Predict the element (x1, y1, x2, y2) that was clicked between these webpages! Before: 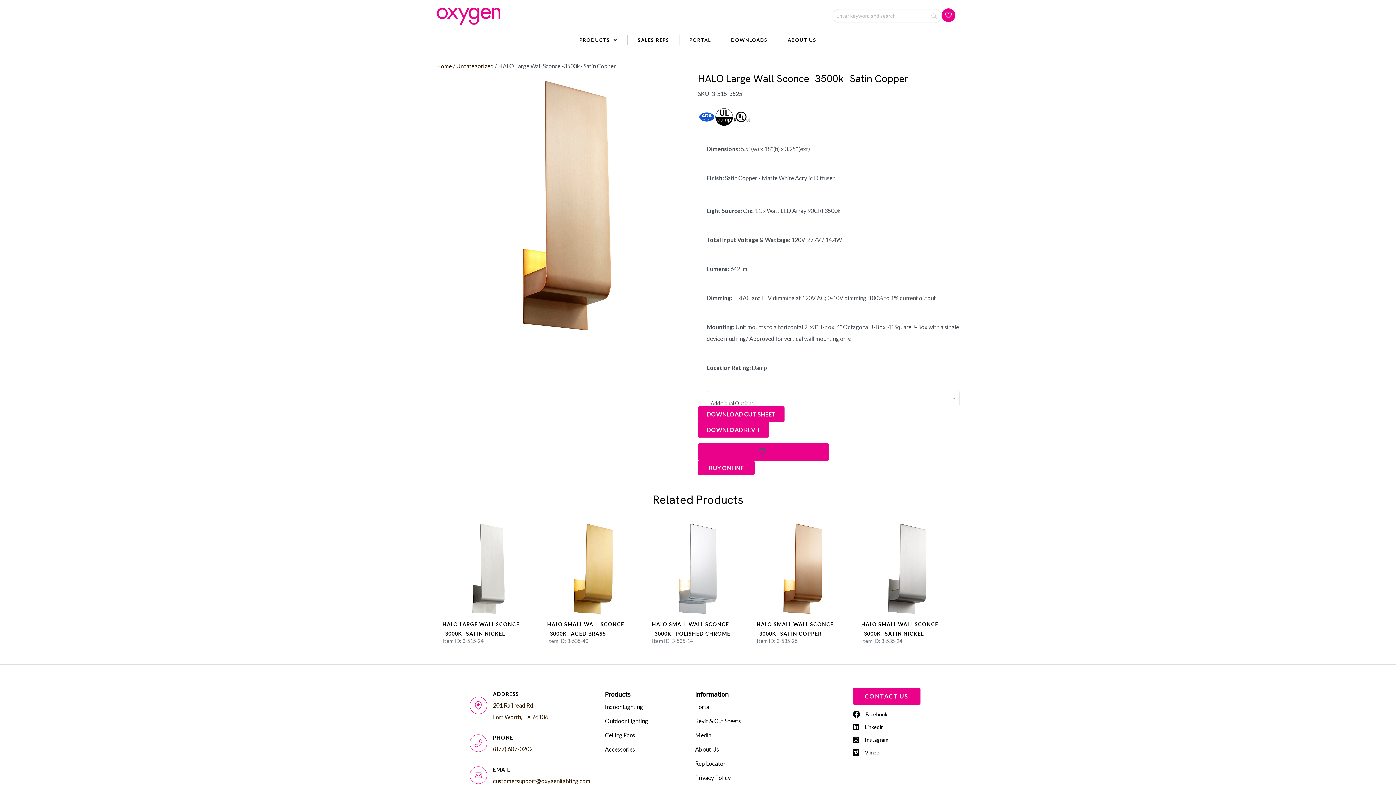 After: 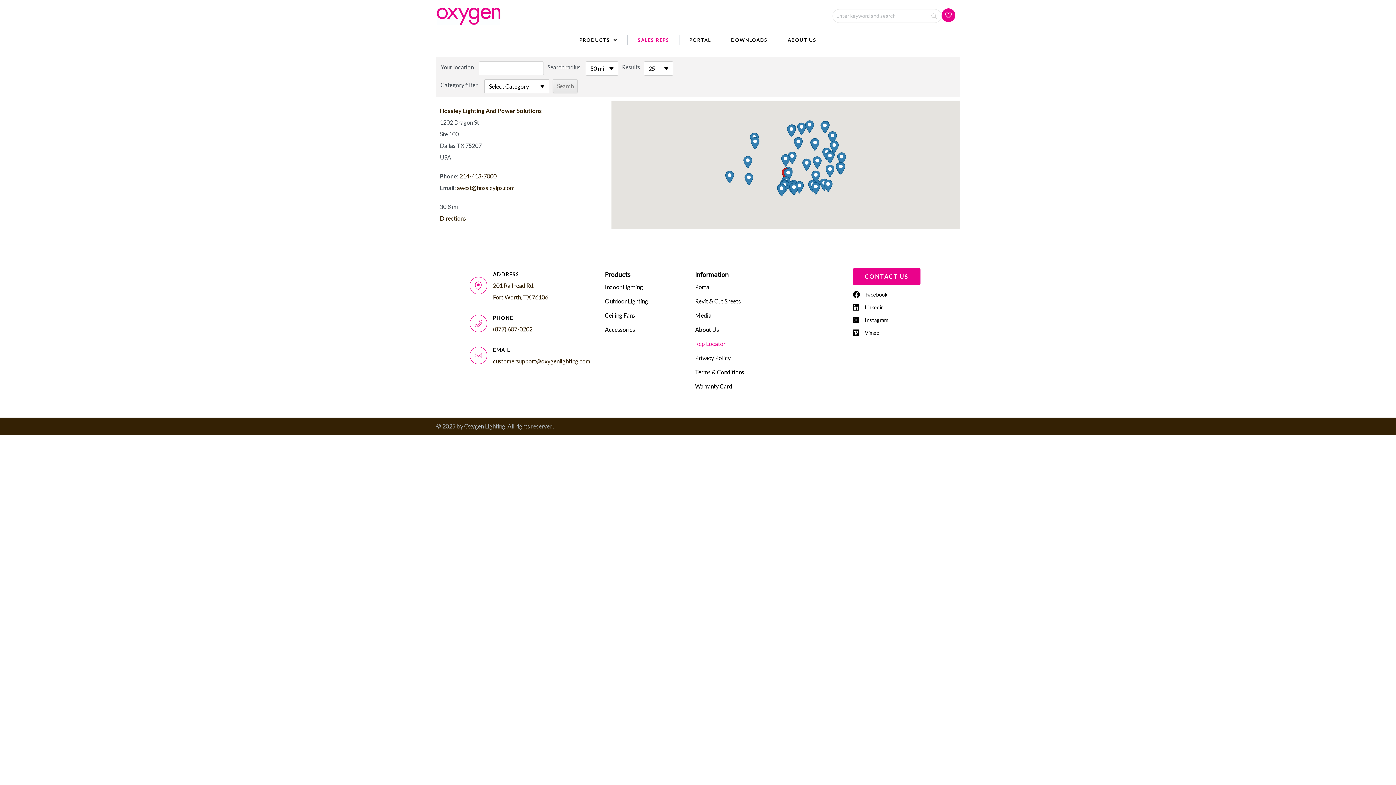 Action: bbox: (627, 34, 679, 45) label: SALES REPS